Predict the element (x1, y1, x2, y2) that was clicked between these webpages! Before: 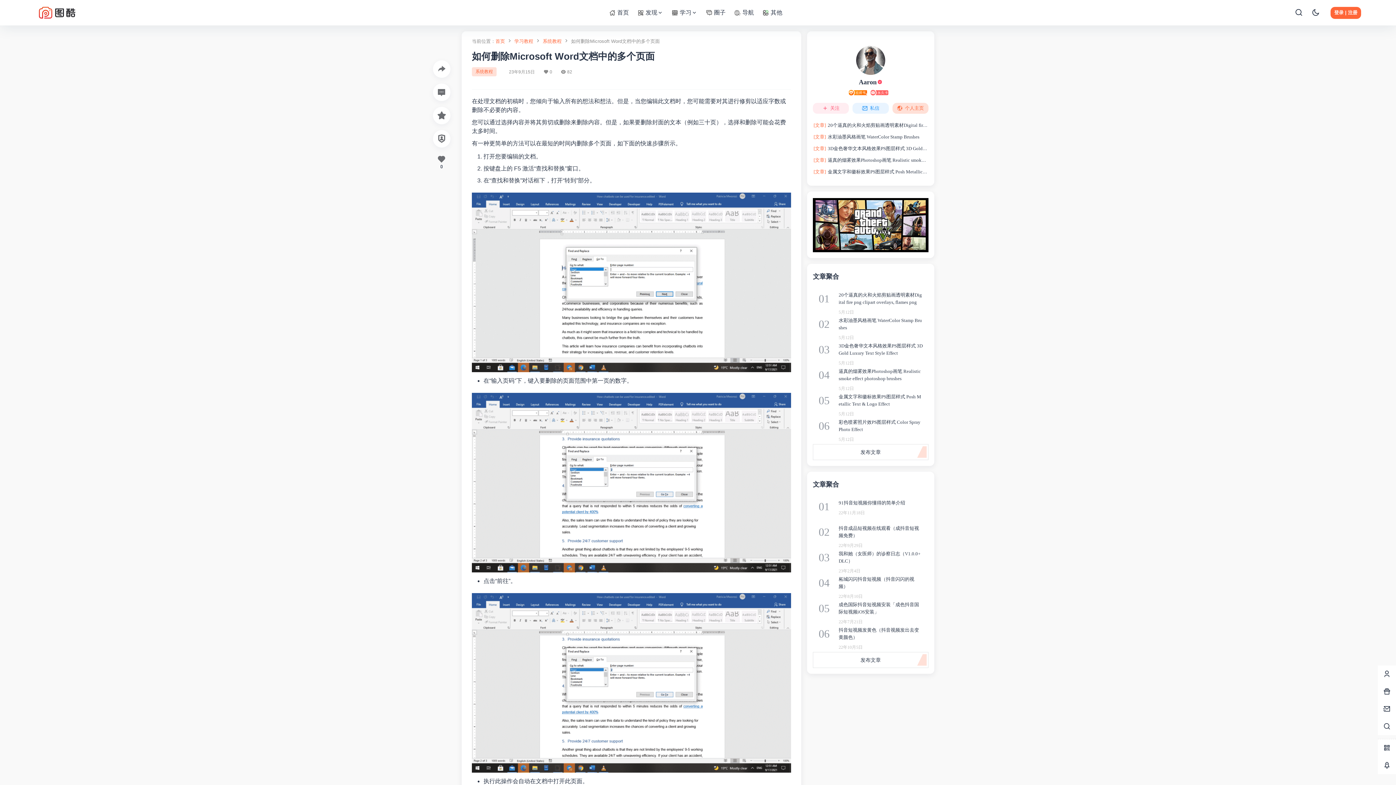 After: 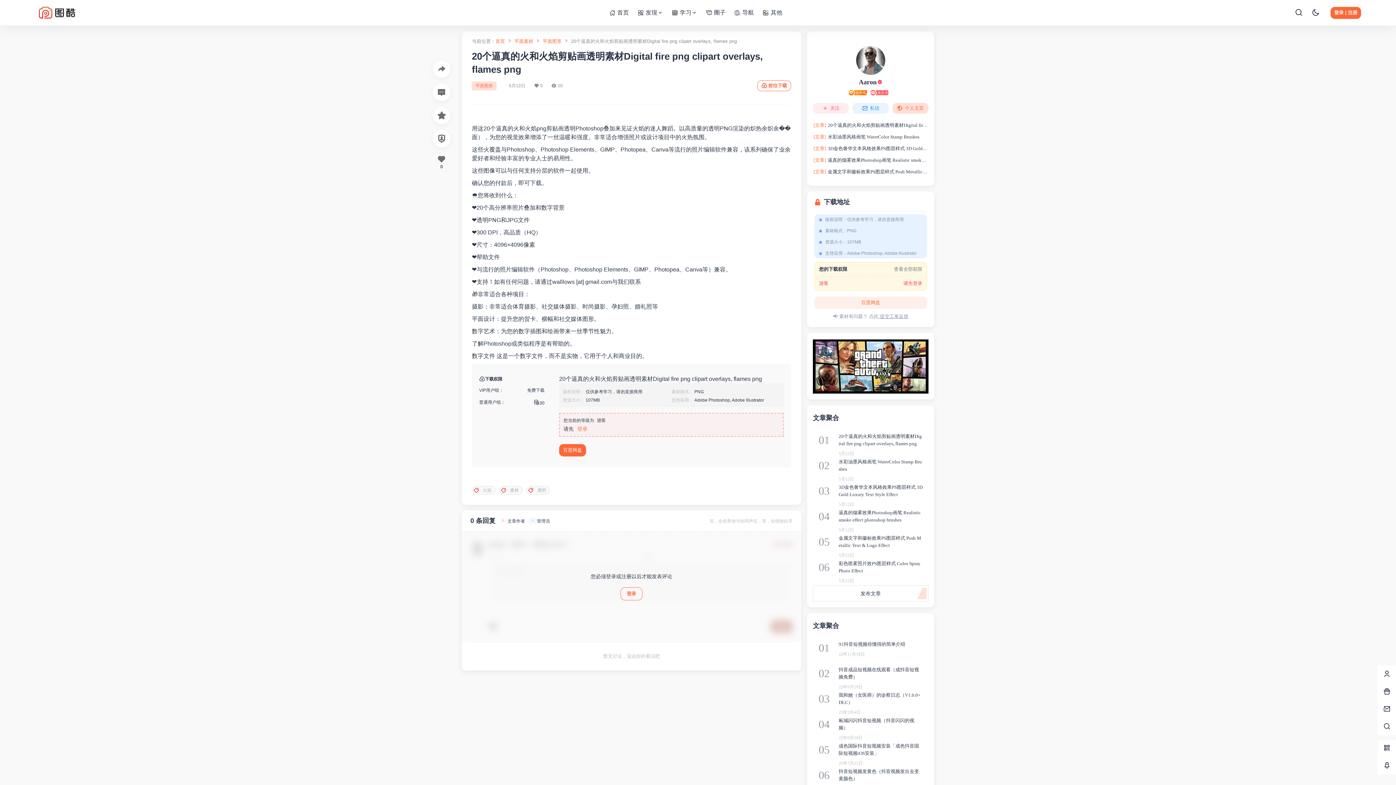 Action: bbox: (813, 285, 928, 316)